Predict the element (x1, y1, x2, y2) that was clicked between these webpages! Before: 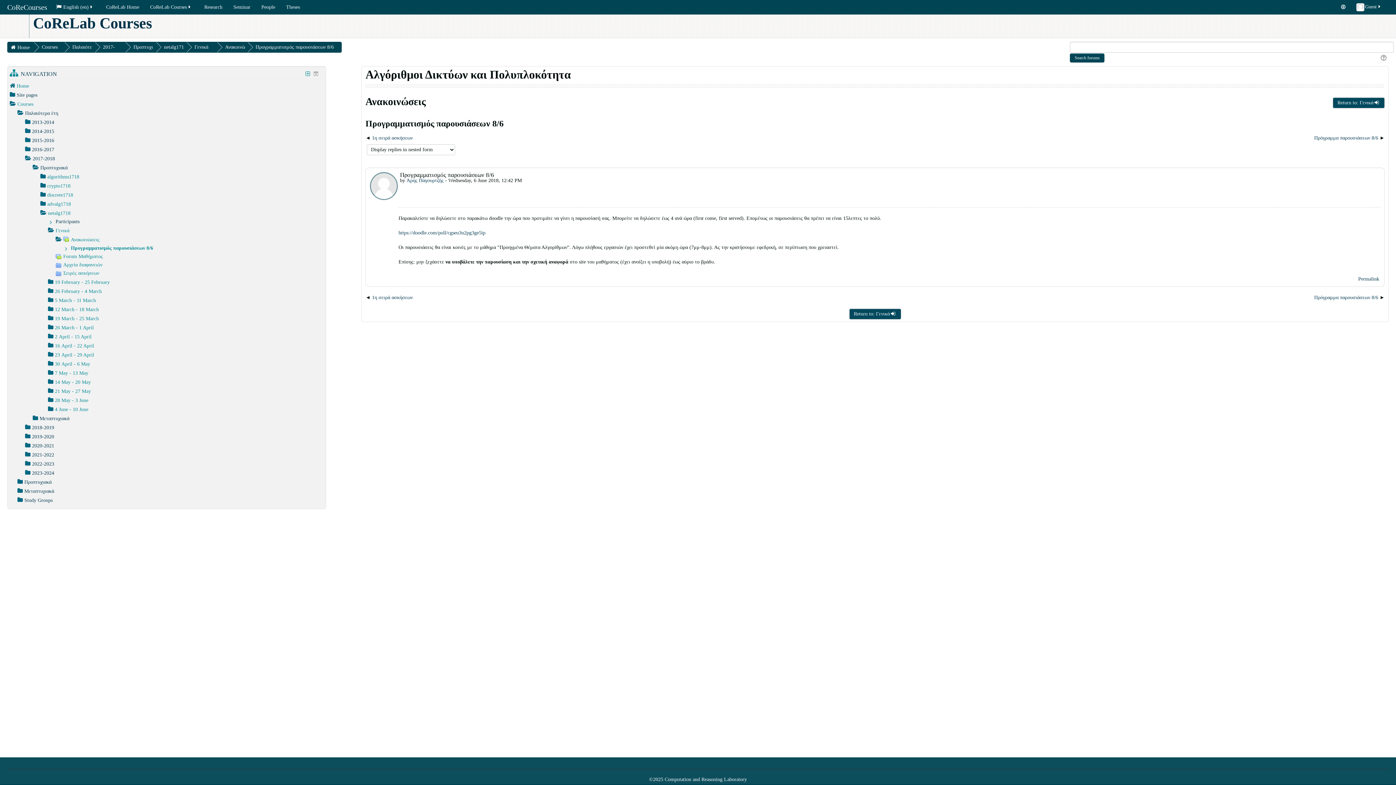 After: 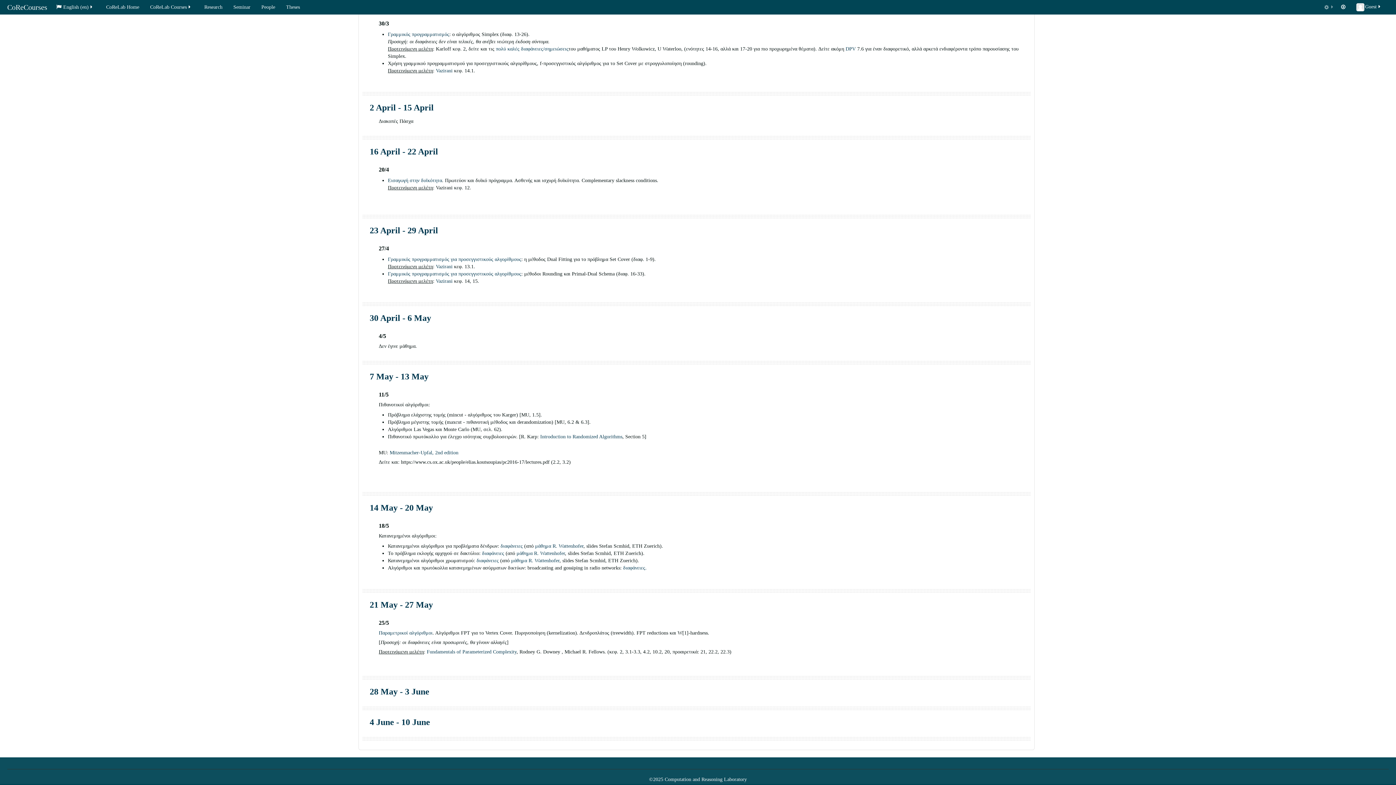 Action: label: 30 April - 6 May bbox: (54, 361, 90, 366)